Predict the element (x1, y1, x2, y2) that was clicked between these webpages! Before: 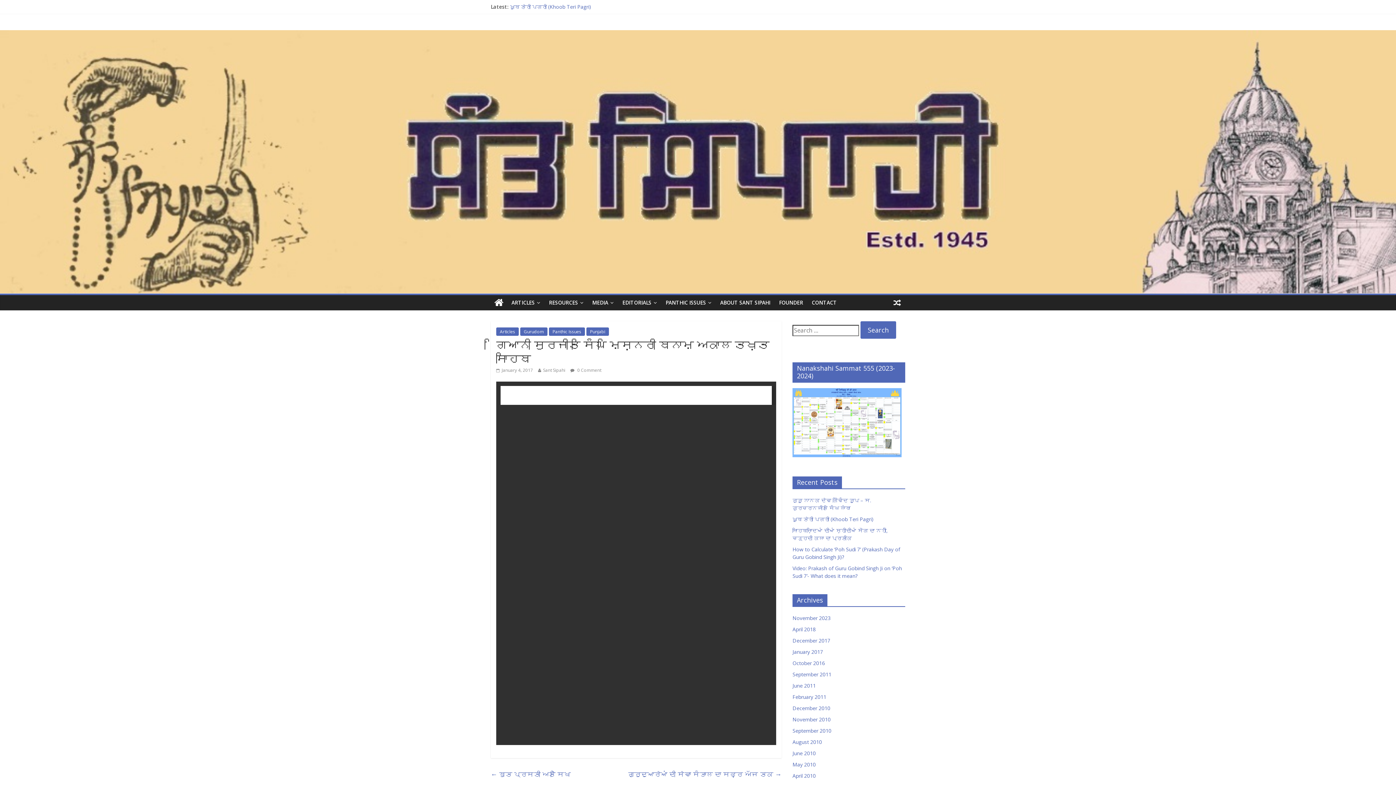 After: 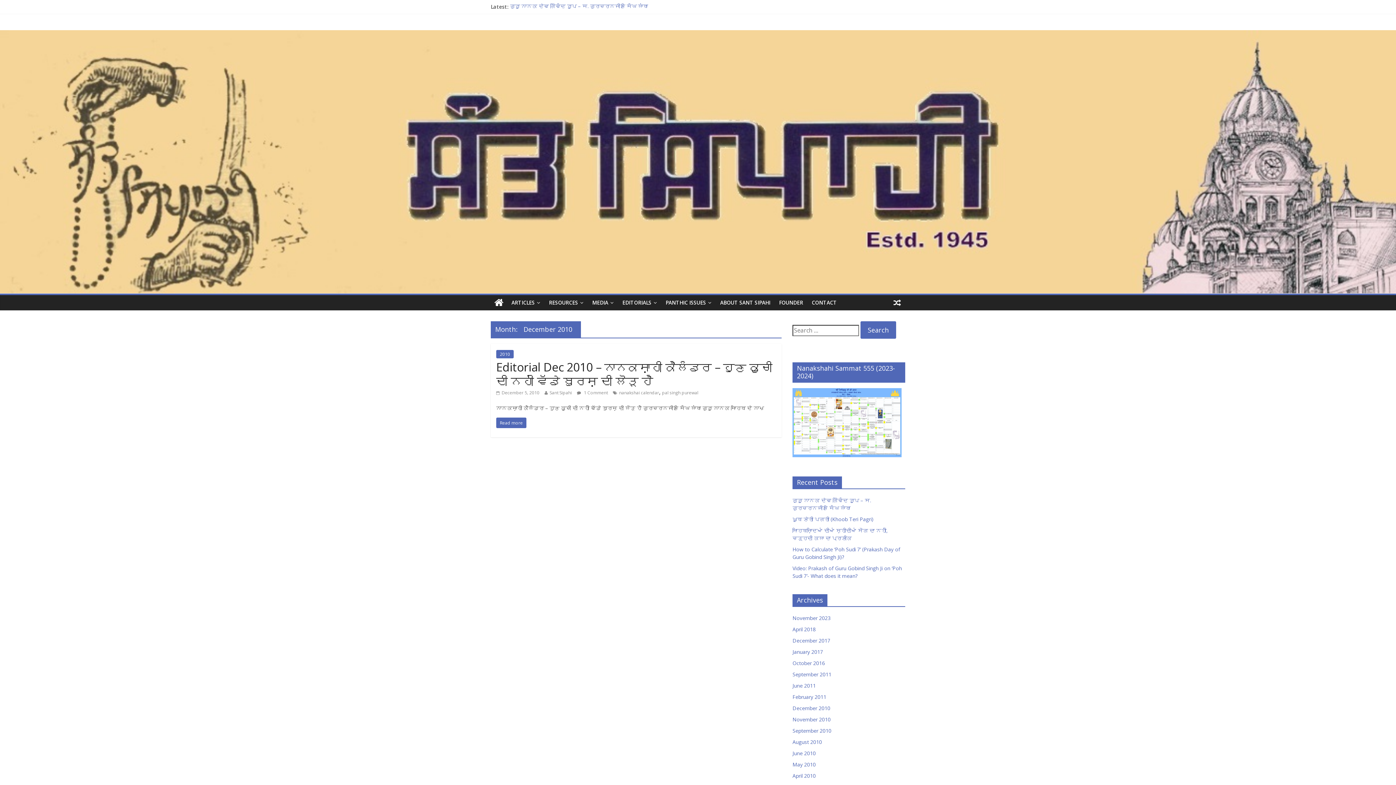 Action: bbox: (792, 705, 830, 712) label: December 2010